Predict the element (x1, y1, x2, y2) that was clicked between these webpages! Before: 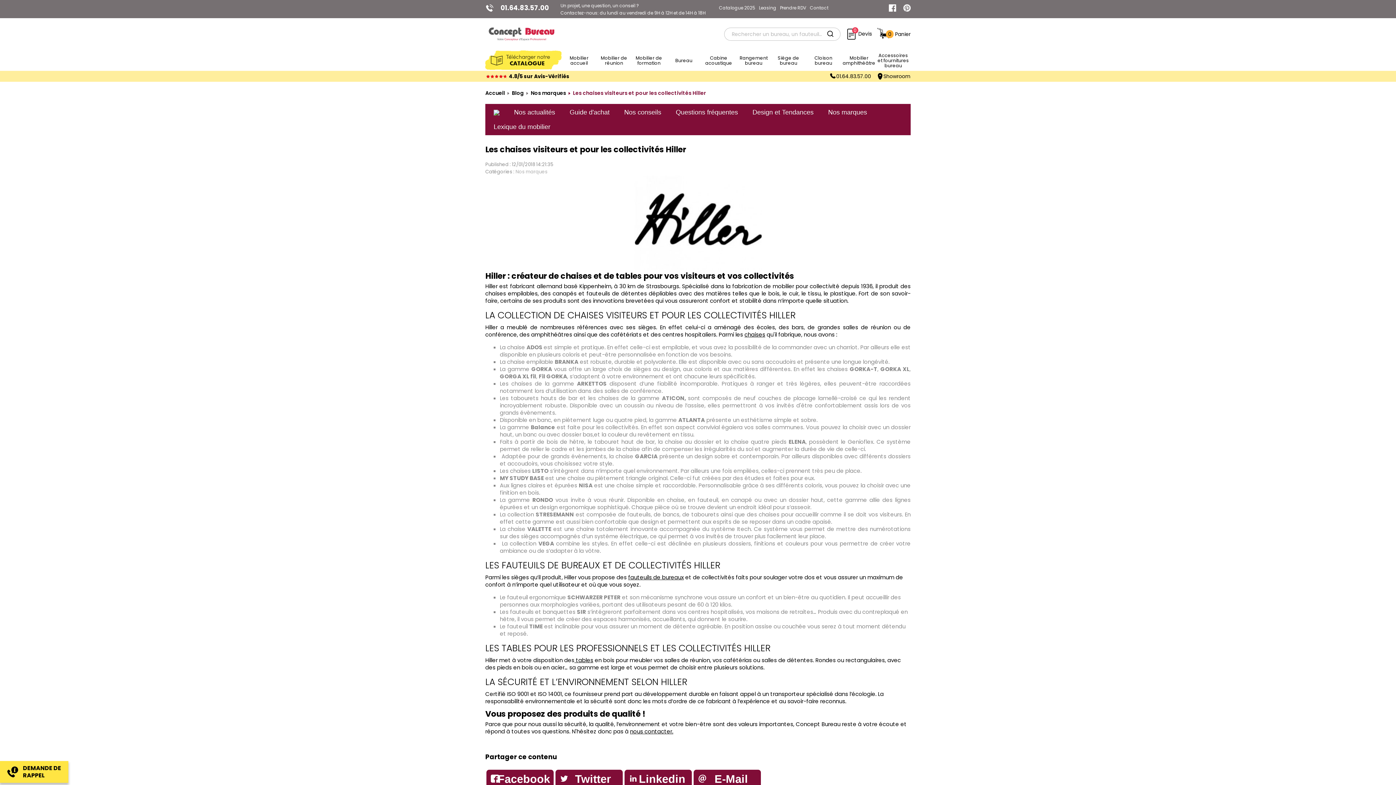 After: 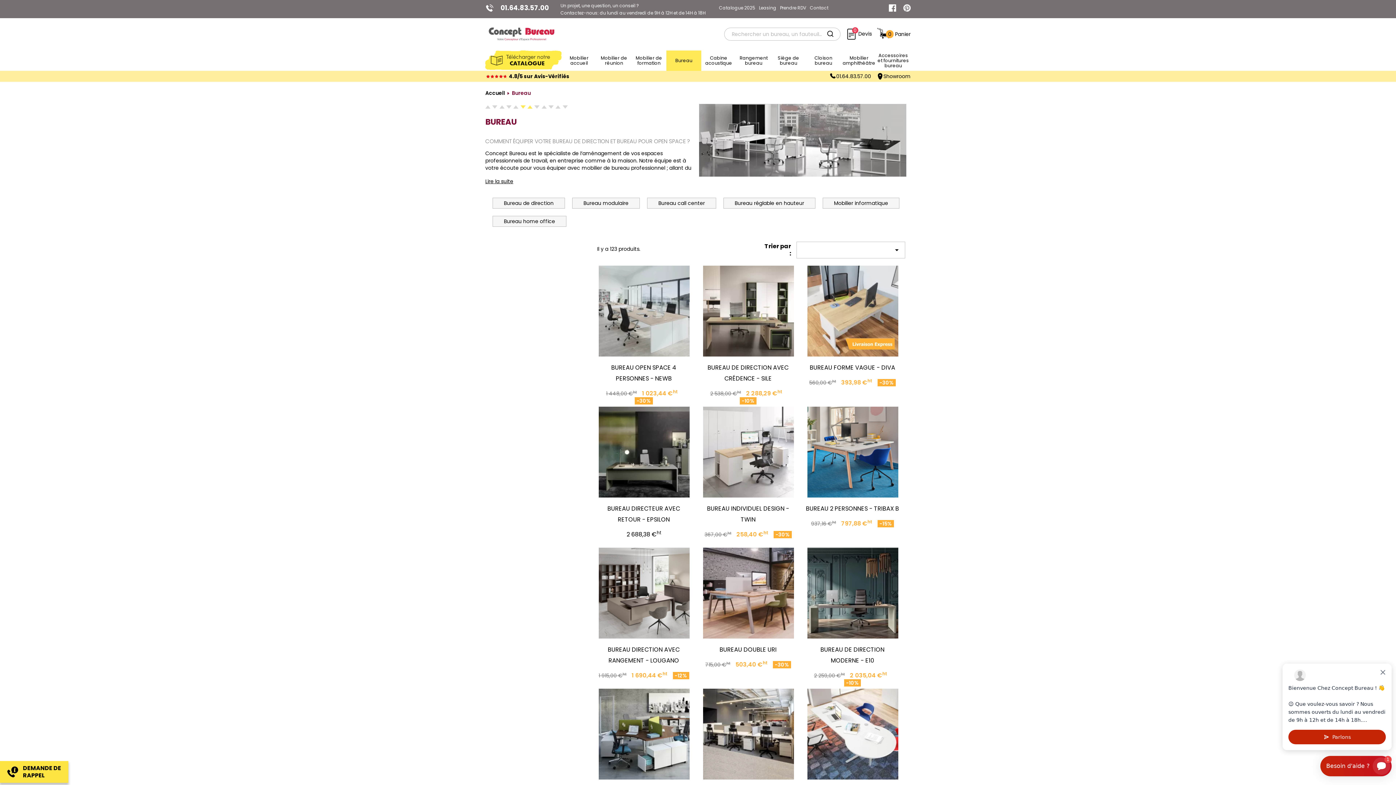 Action: bbox: (666, 50, 701, 71) label: Bureau